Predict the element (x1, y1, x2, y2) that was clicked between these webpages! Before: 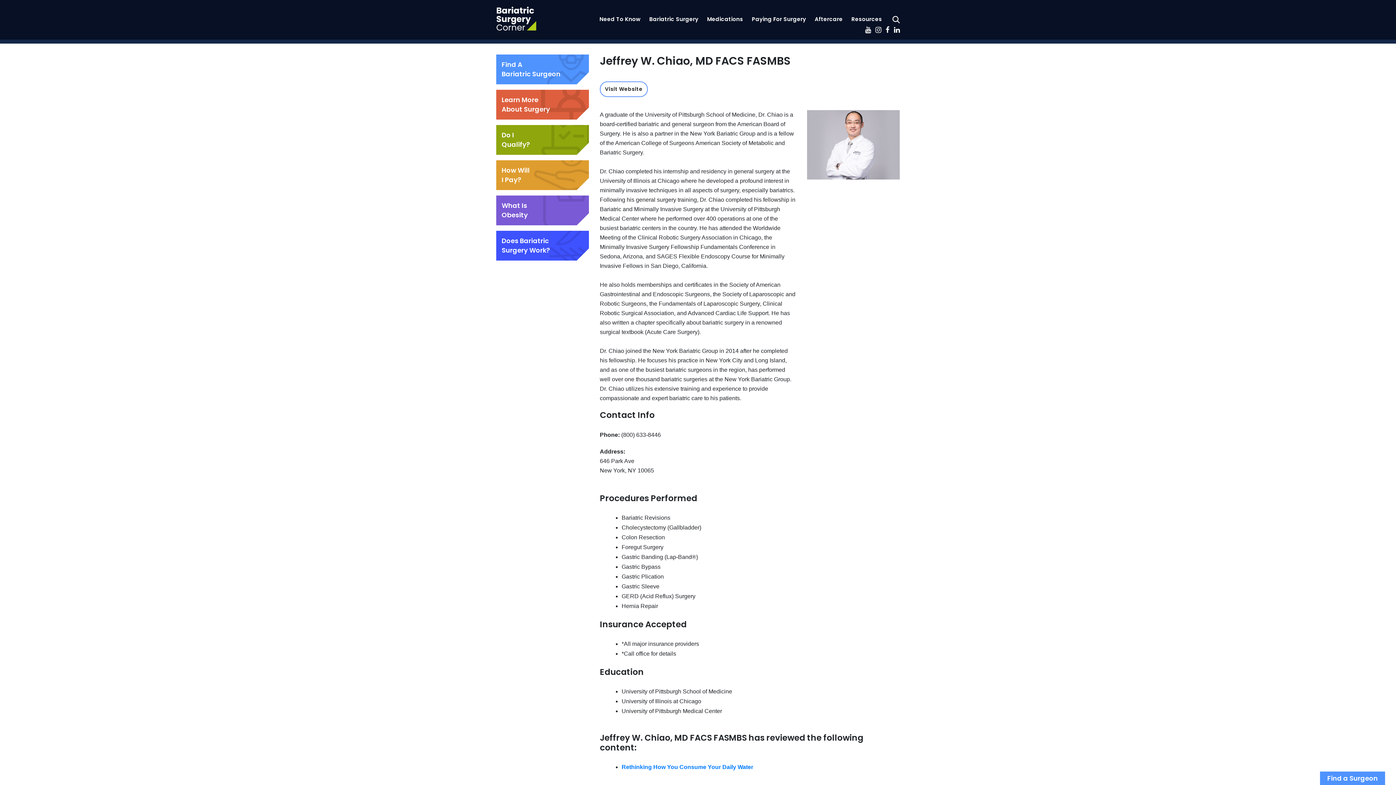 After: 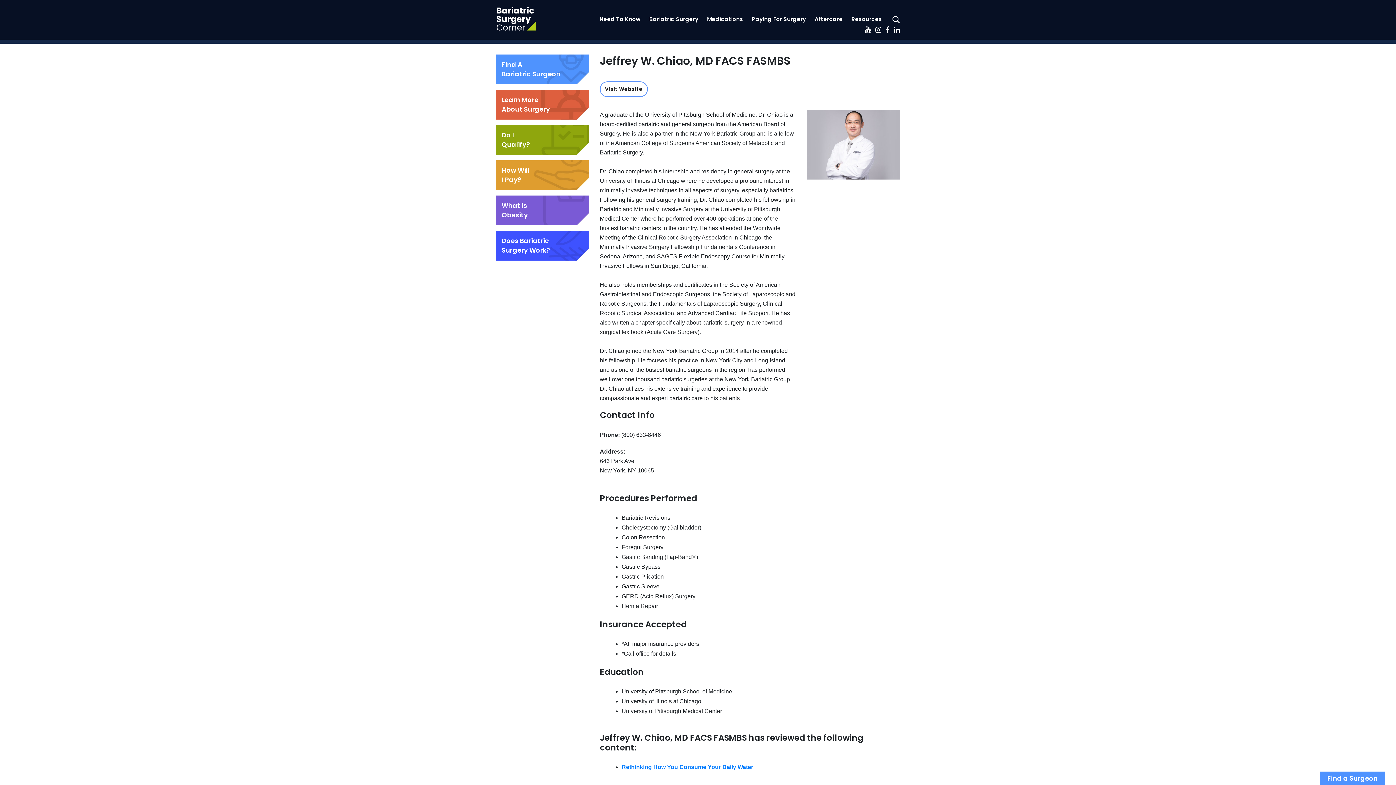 Action: bbox: (872, 27, 881, 33)